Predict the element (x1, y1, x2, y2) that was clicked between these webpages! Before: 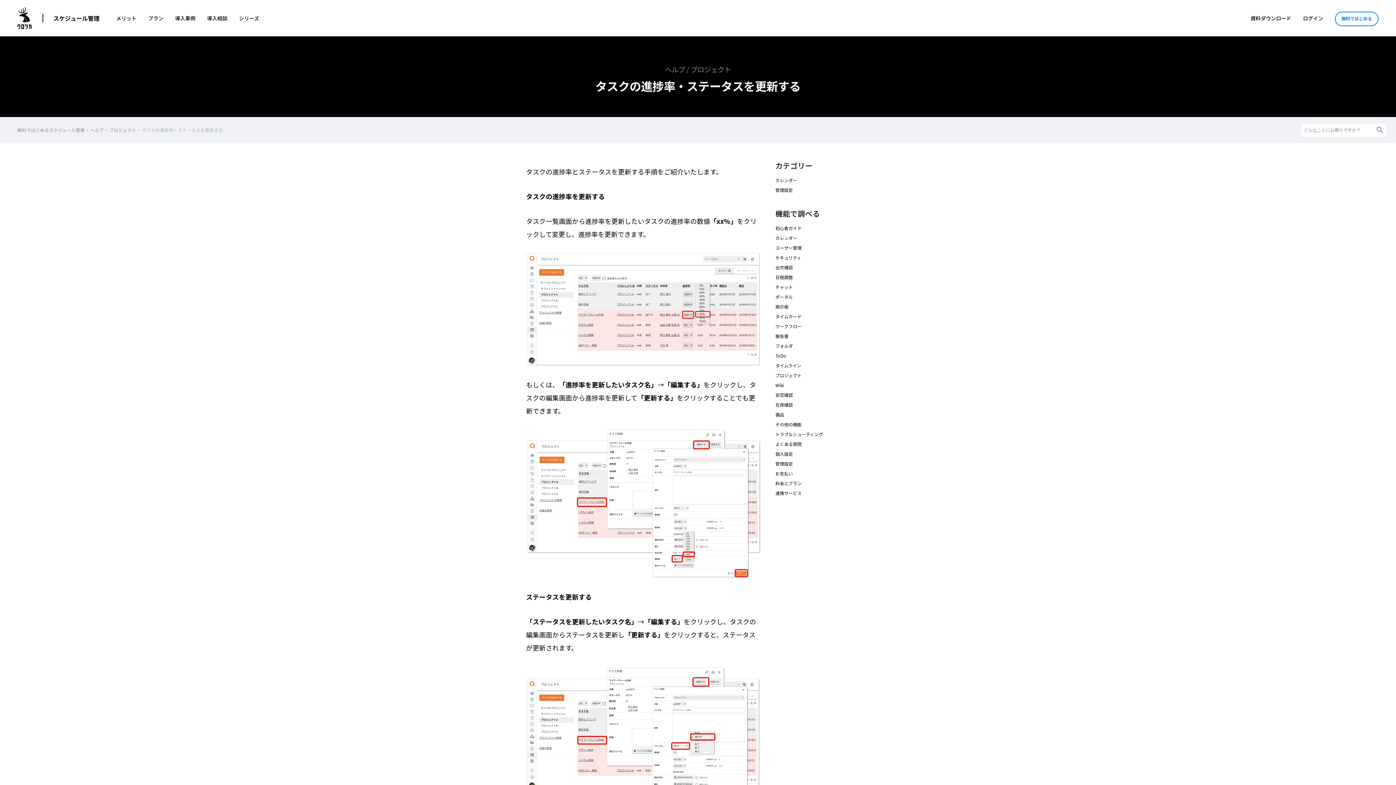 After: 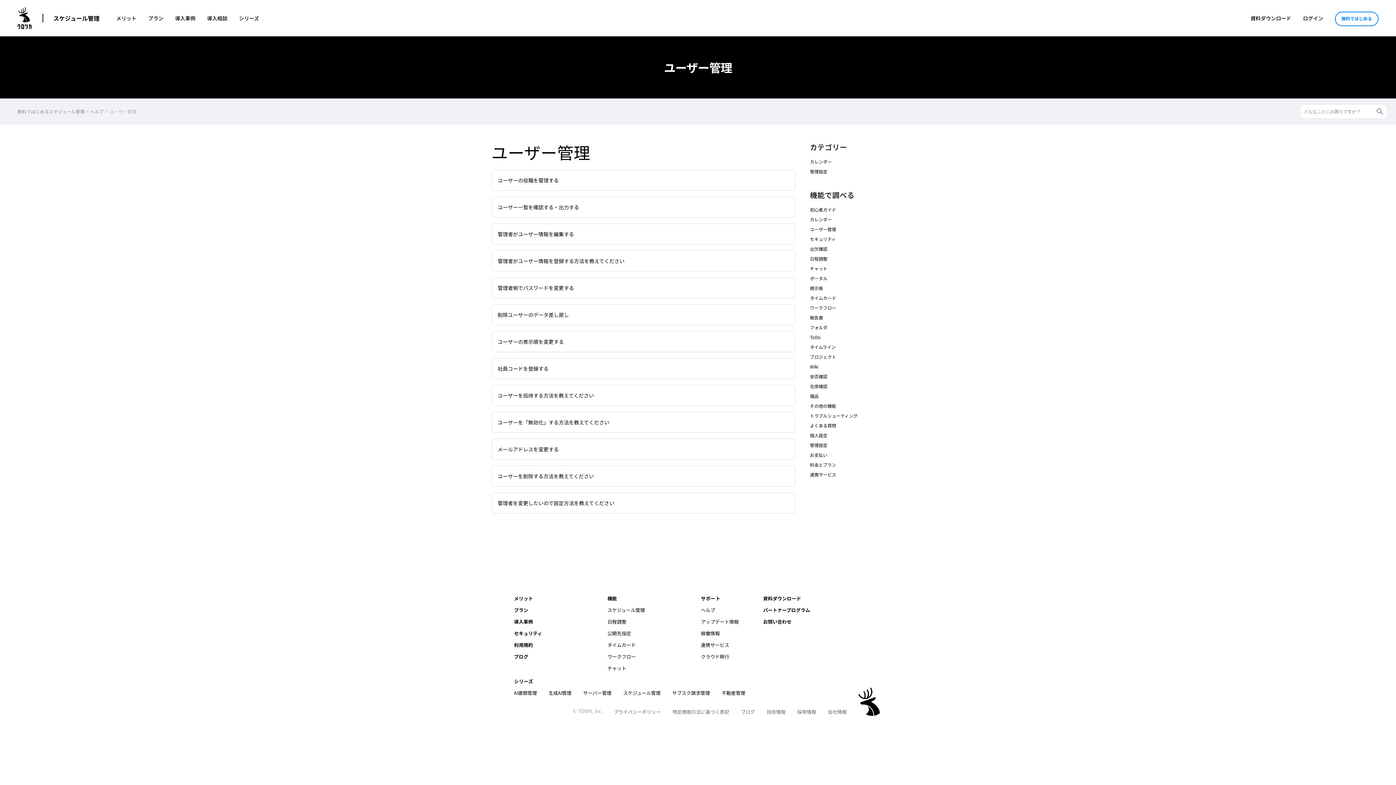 Action: bbox: (775, 244, 801, 250) label: ユーザー管理